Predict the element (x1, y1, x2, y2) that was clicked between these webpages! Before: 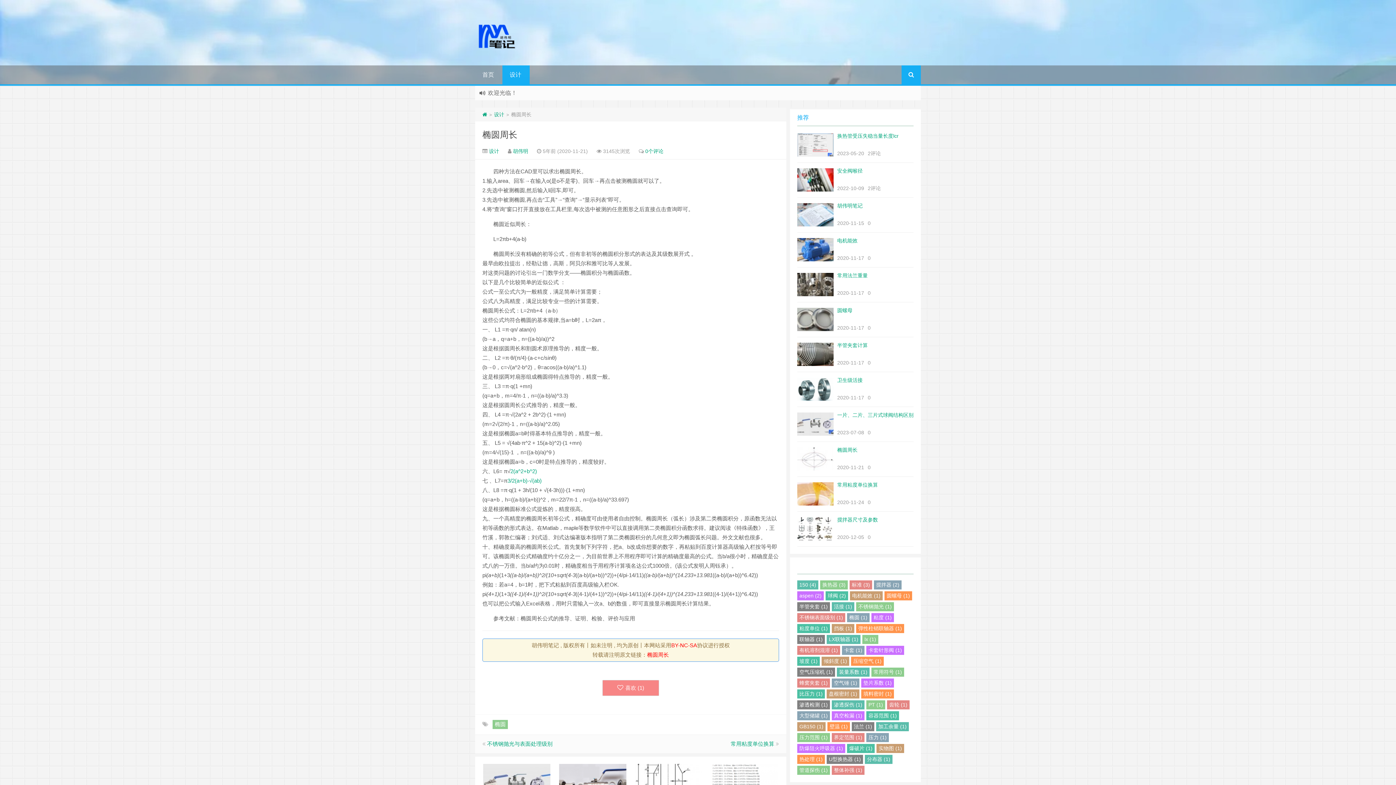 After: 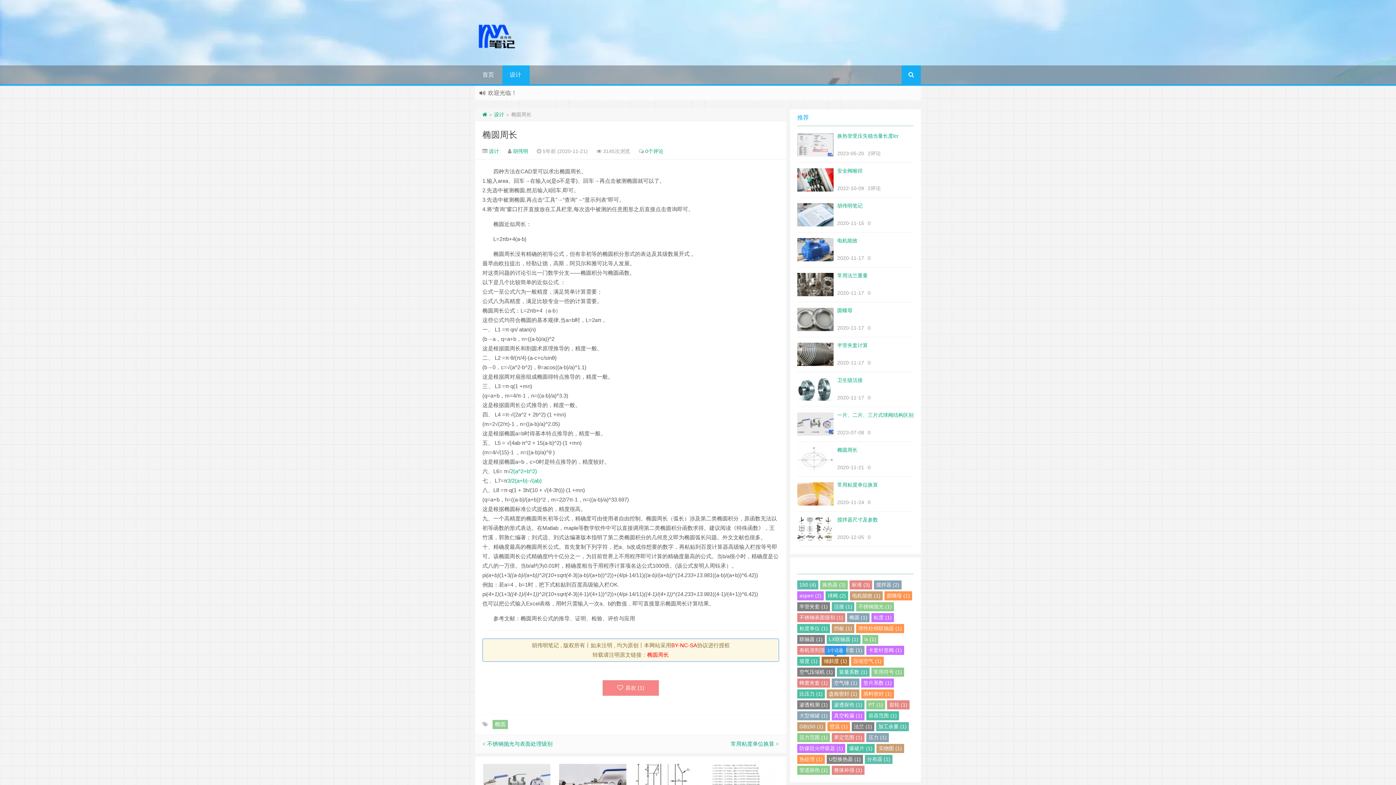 Action: bbox: (821, 657, 849, 666) label: 倾斜度 (1)